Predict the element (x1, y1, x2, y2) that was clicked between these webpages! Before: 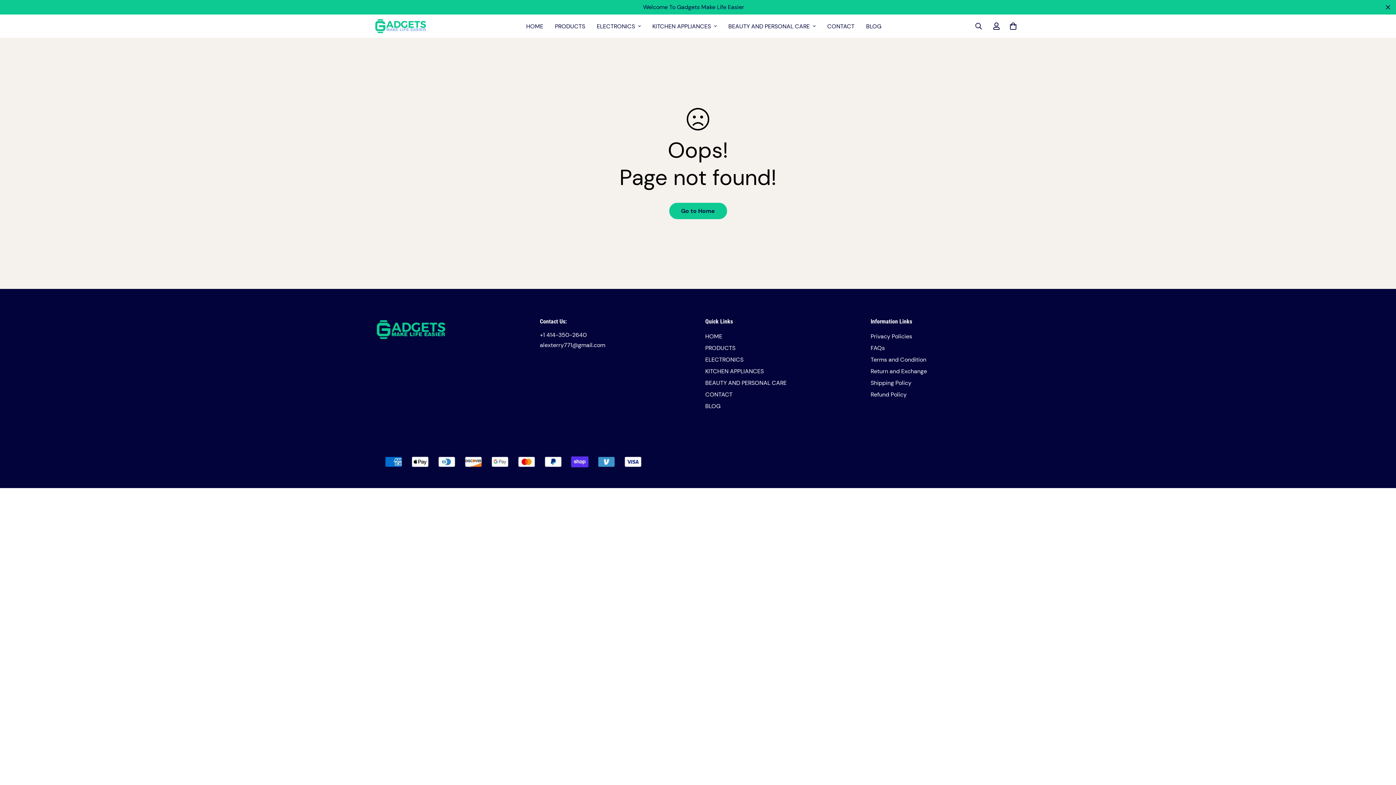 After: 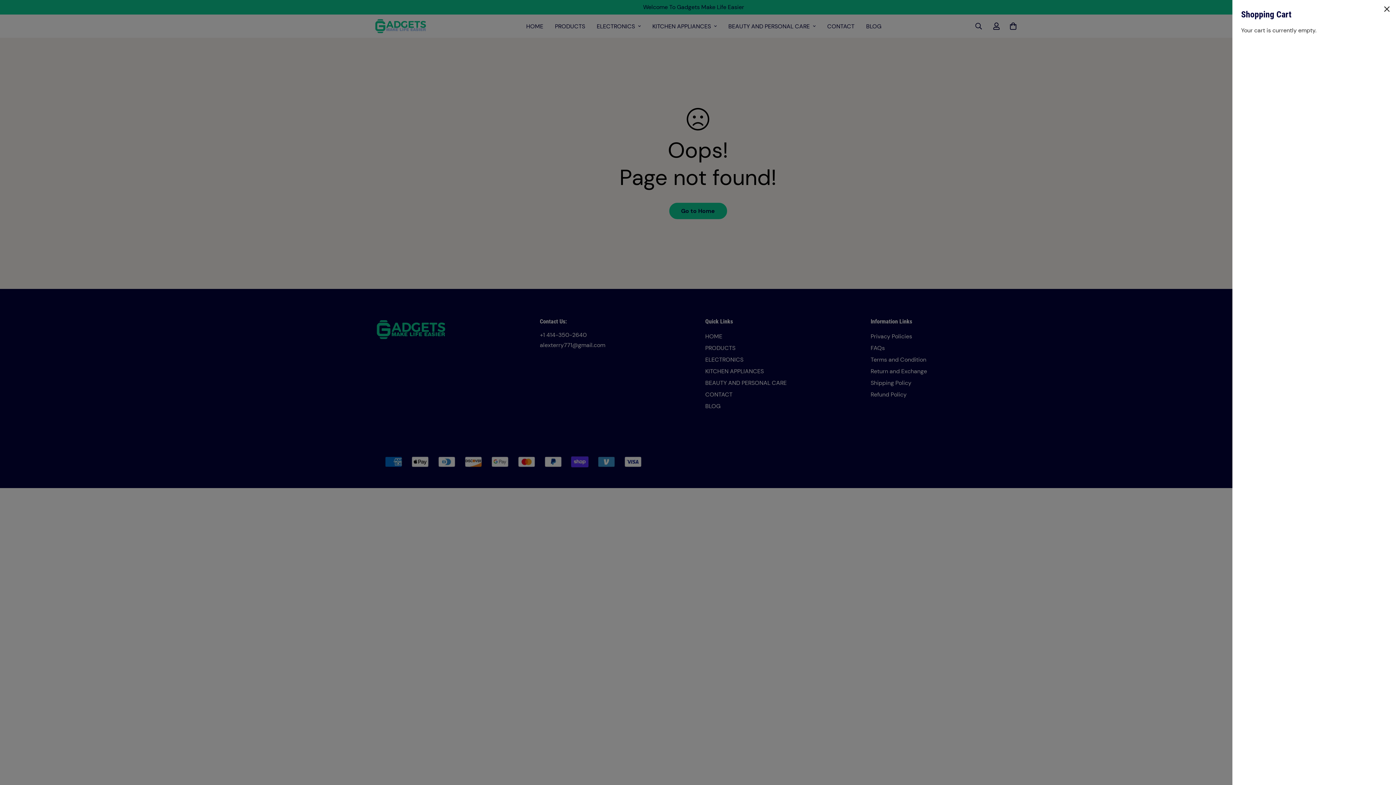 Action: bbox: (1005, 17, 1018, 34)